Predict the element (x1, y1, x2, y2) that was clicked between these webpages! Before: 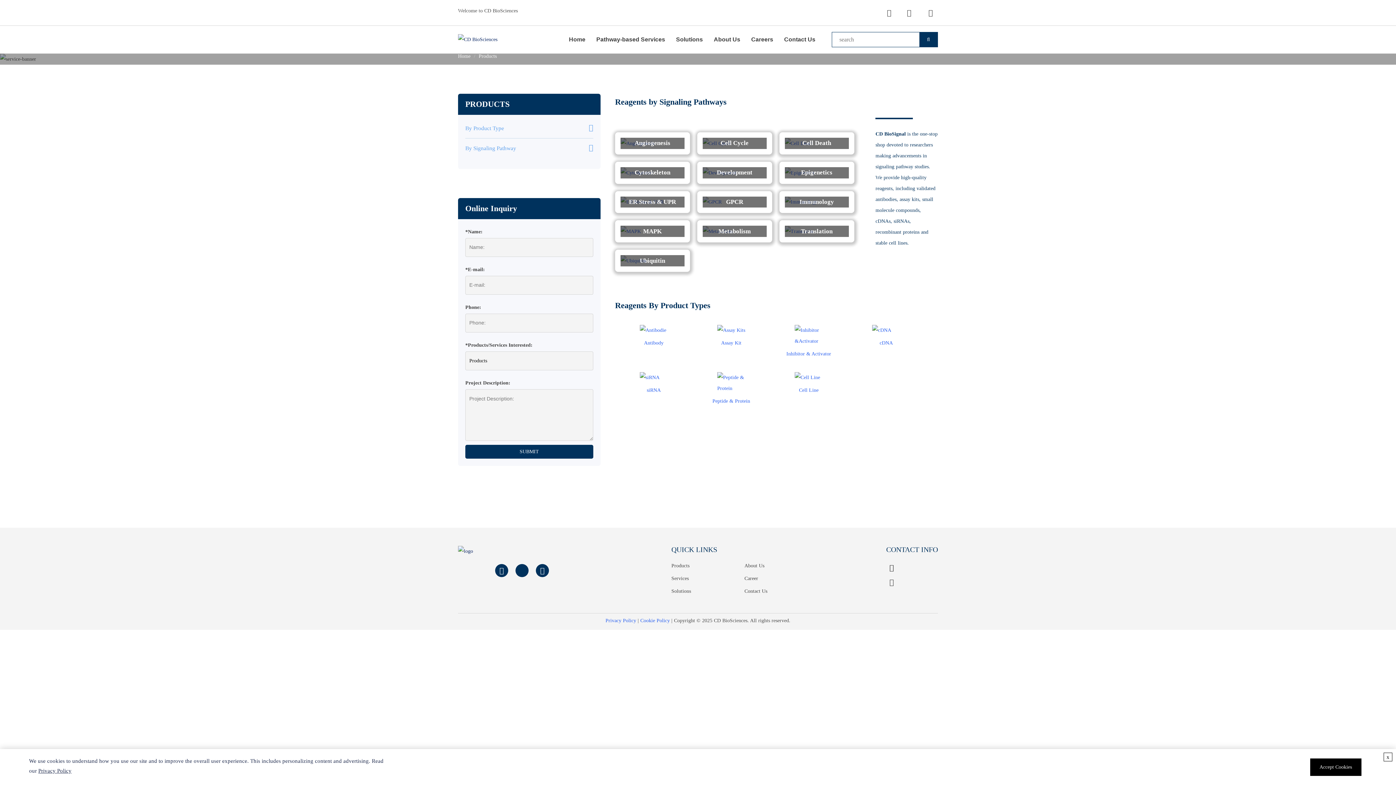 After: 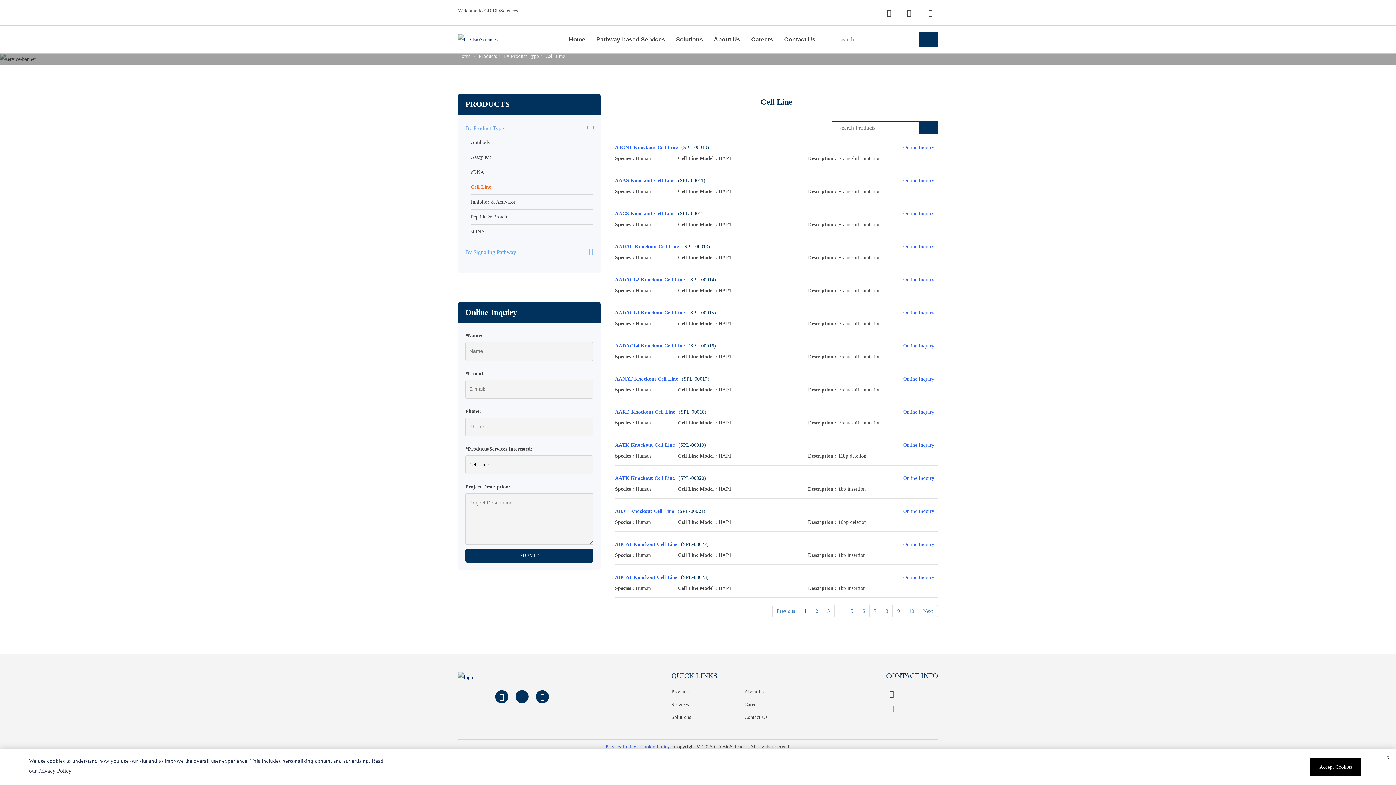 Action: bbox: (770, 372, 847, 397) label: Cell Line